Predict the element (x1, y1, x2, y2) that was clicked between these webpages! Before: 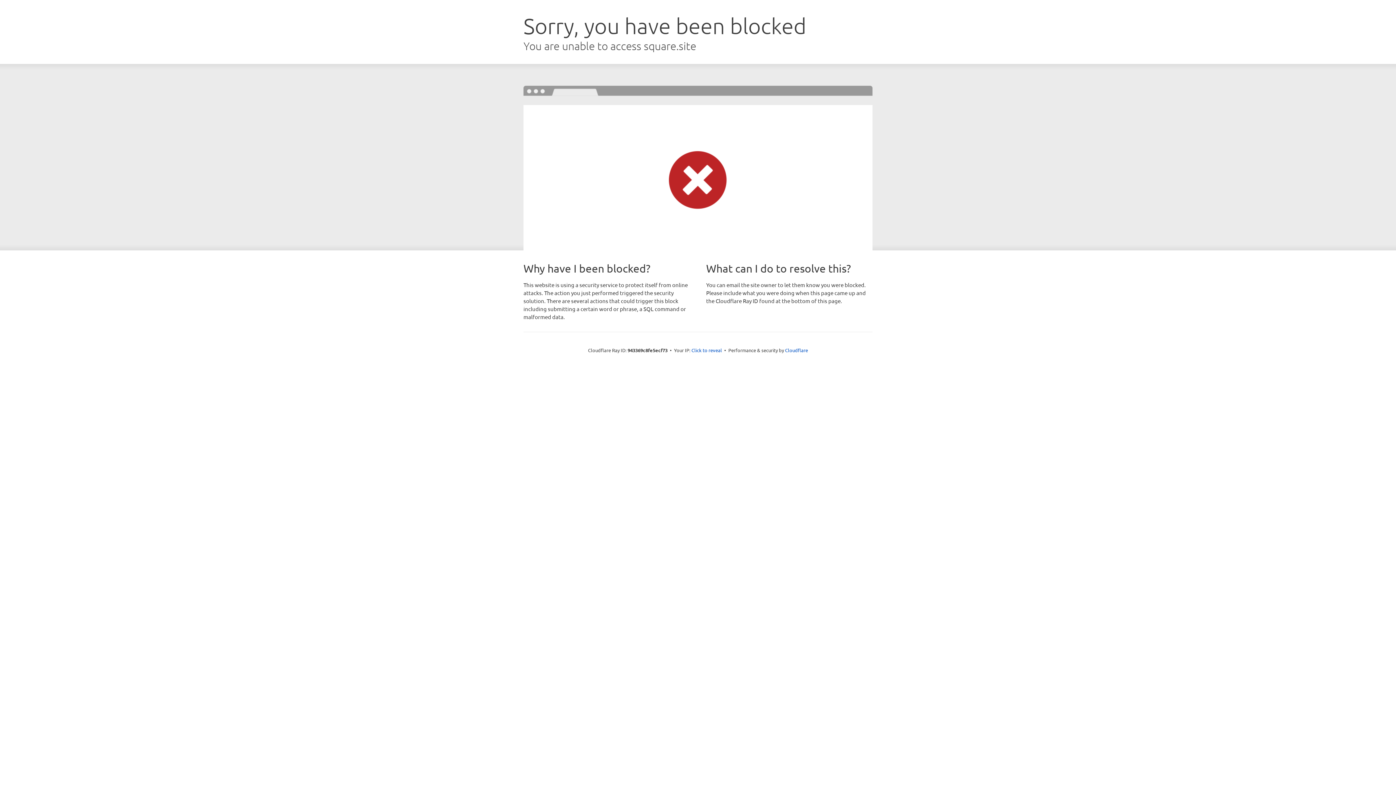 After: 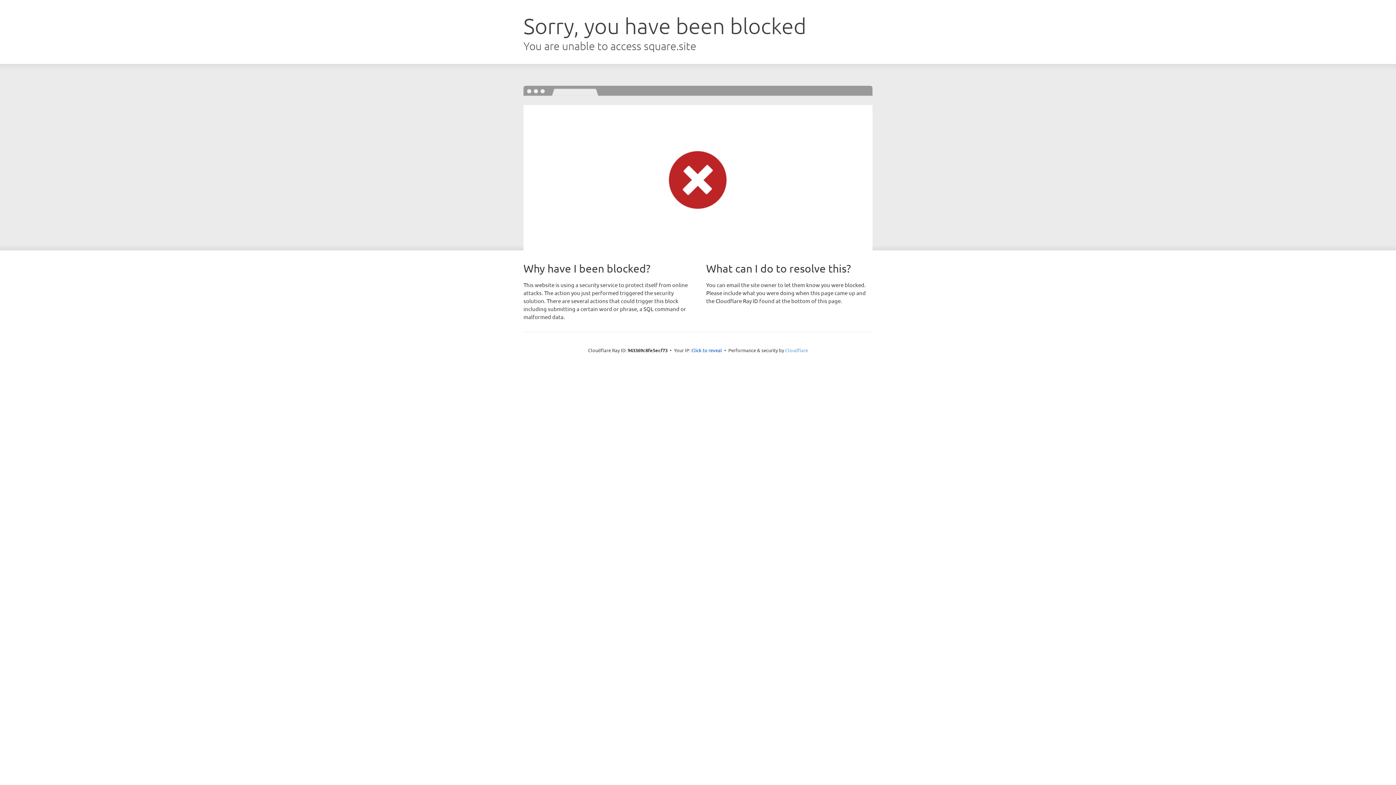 Action: label: Cloudflare bbox: (785, 347, 808, 353)